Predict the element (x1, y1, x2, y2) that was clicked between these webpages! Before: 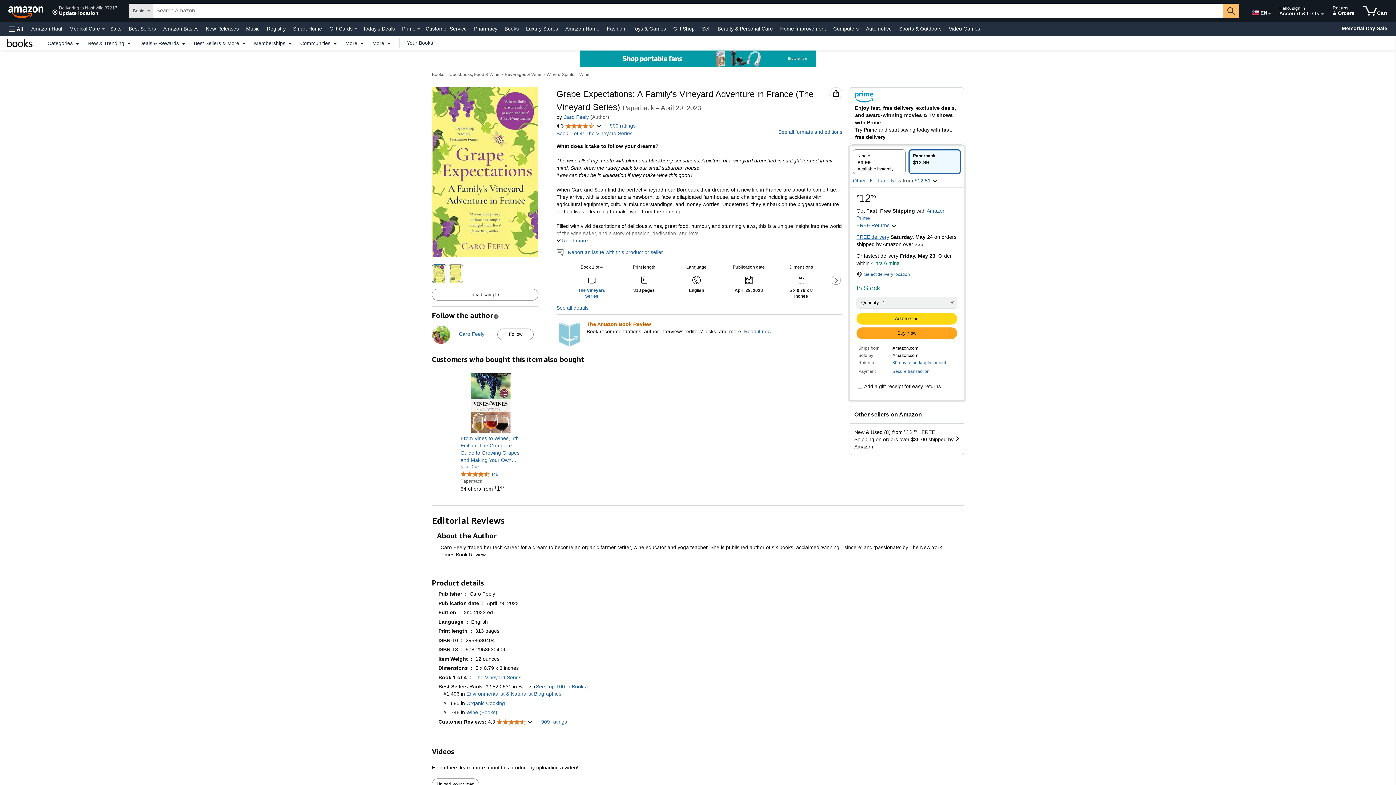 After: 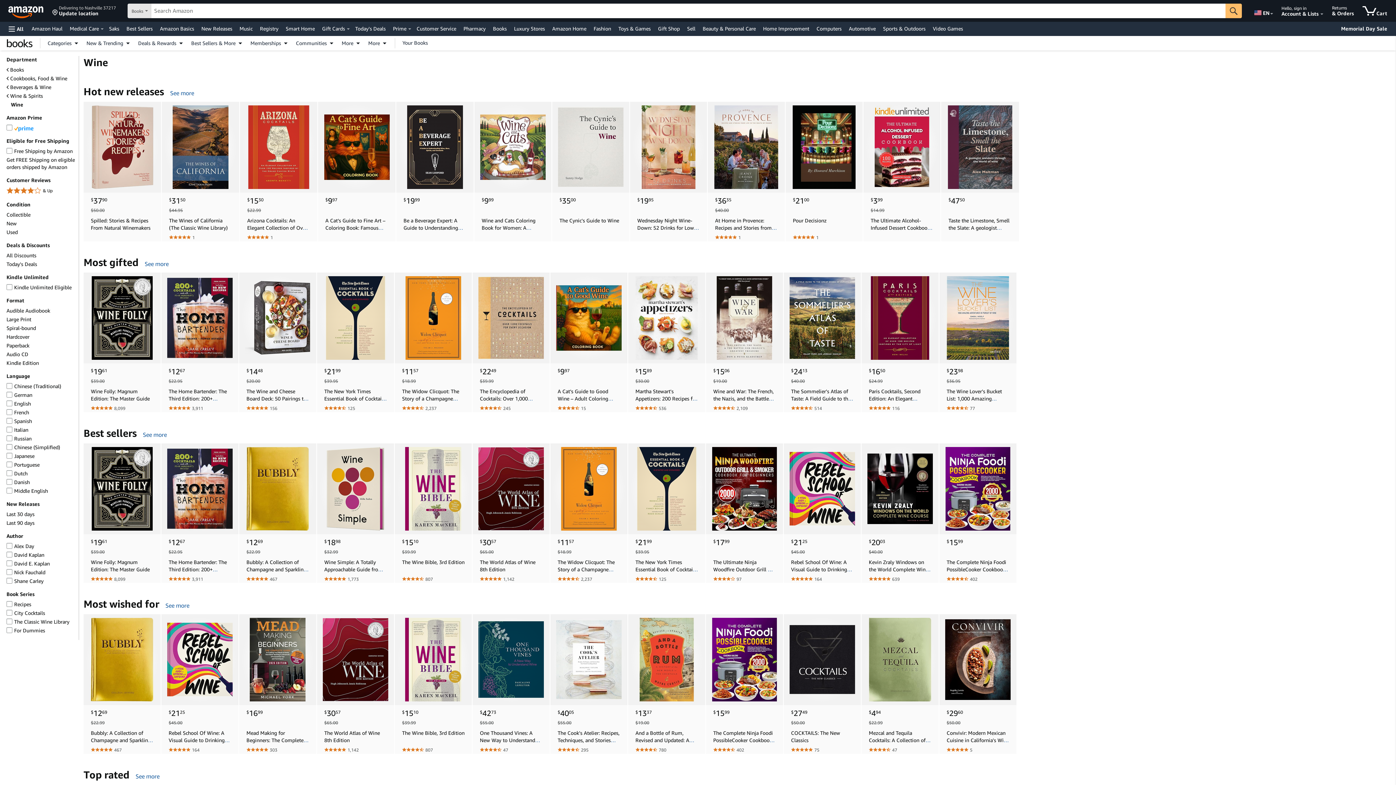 Action: bbox: (579, 72, 589, 77) label: Wine